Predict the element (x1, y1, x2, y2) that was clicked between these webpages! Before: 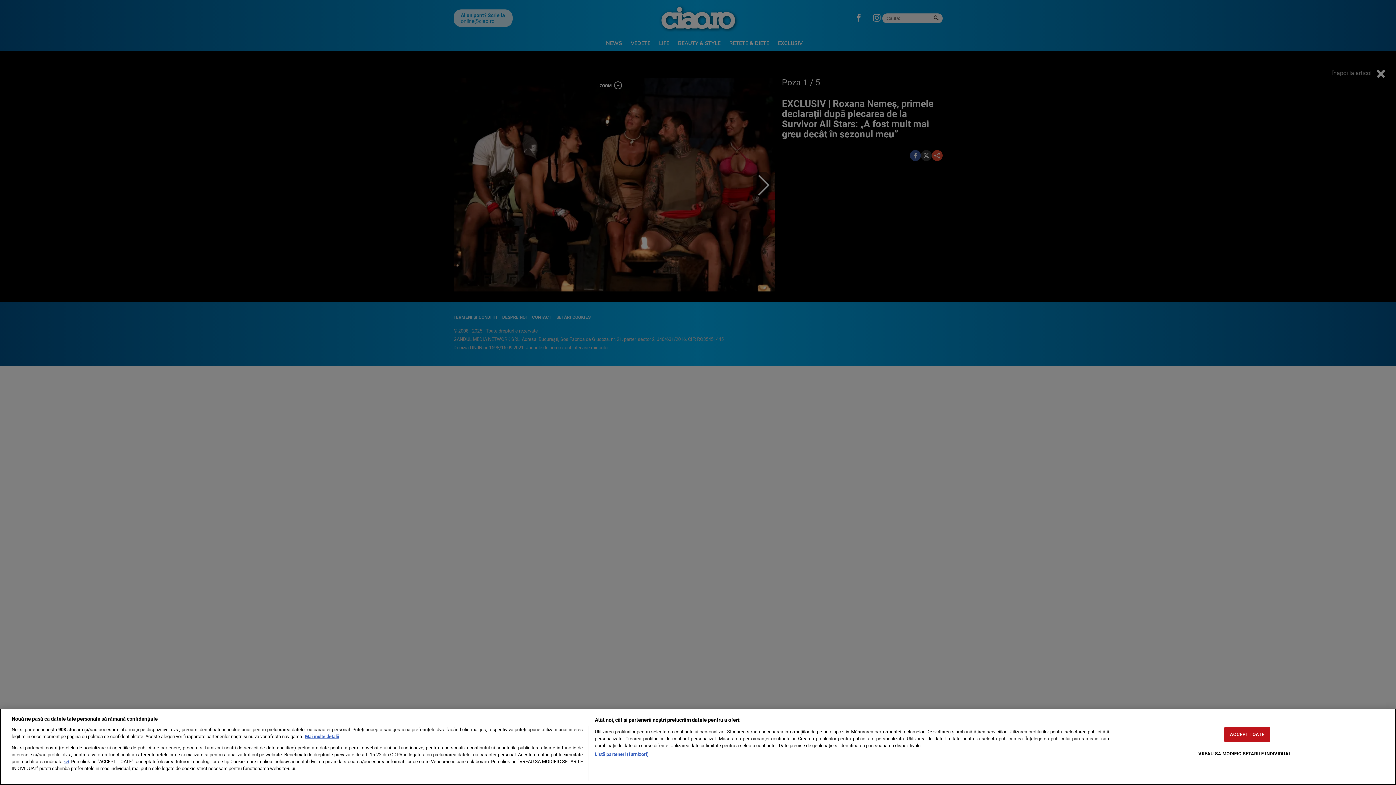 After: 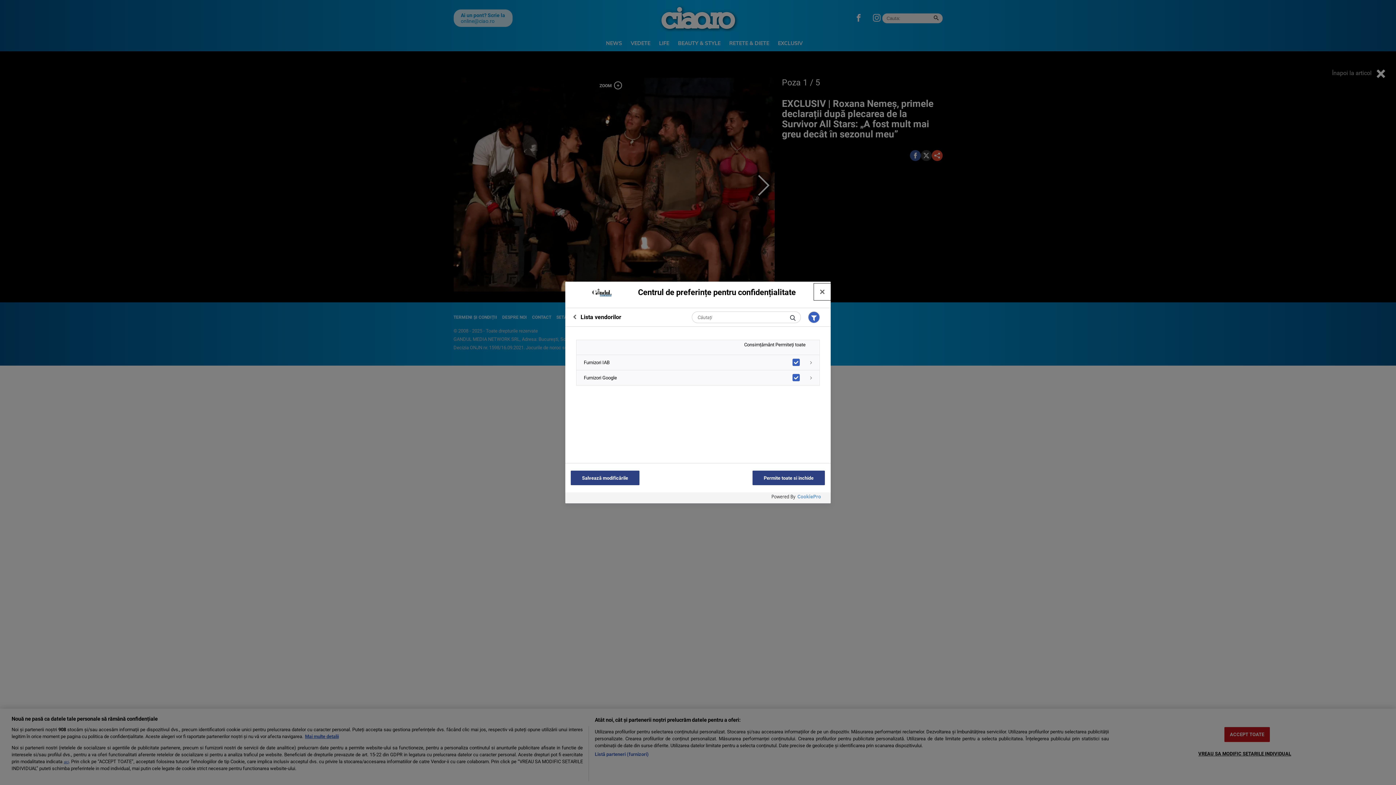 Action: bbox: (594, 751, 648, 758) label: Listă parteneri (furnizori)